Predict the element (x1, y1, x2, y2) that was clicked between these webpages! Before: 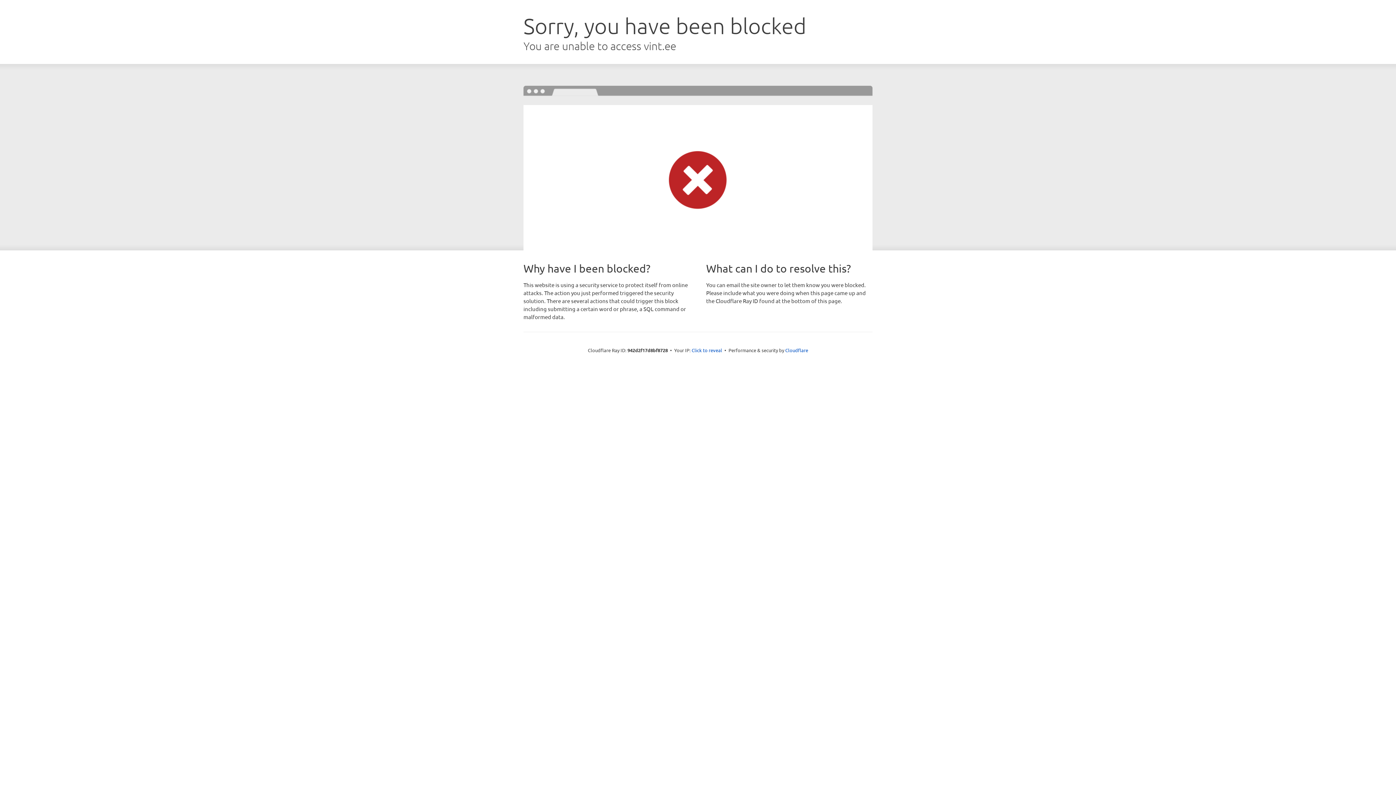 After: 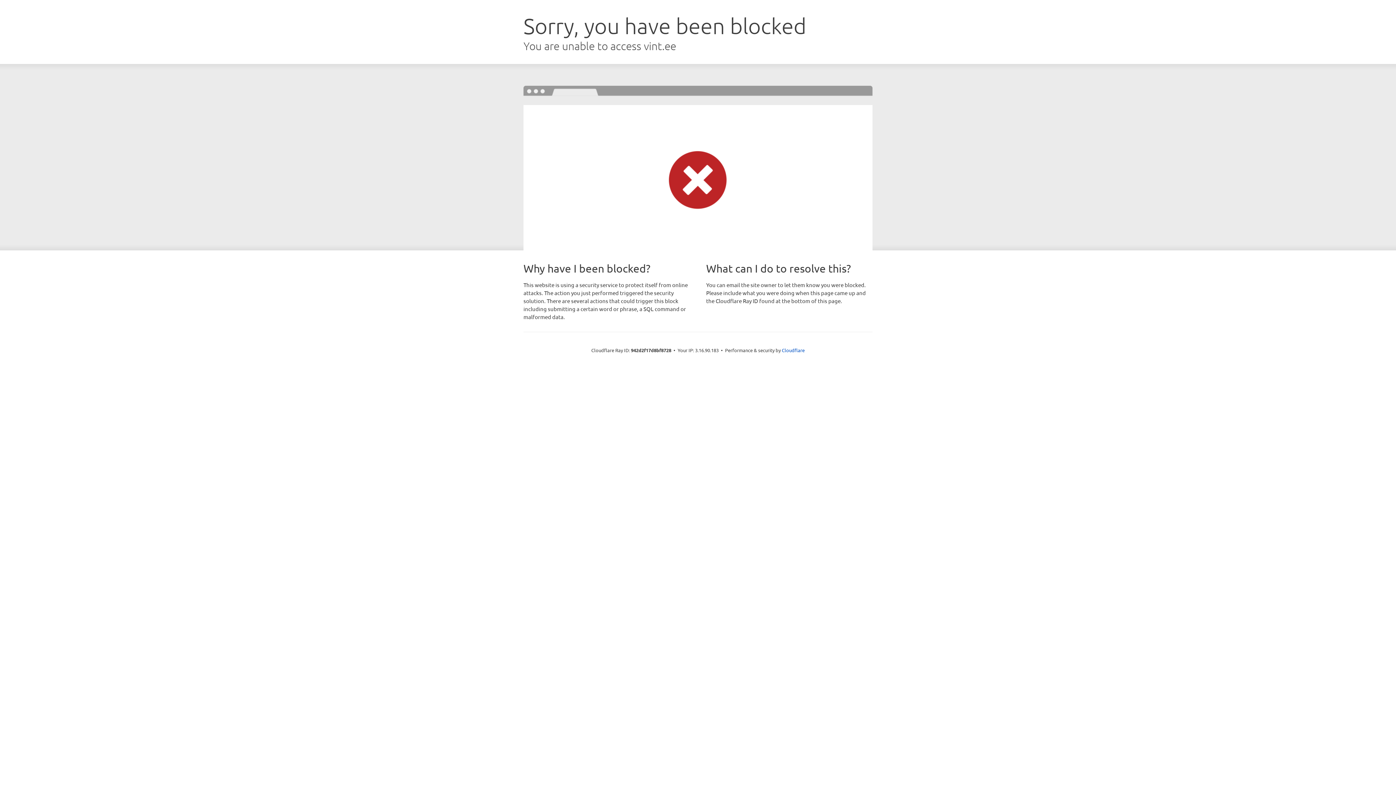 Action: label: Click to reveal bbox: (691, 346, 722, 353)